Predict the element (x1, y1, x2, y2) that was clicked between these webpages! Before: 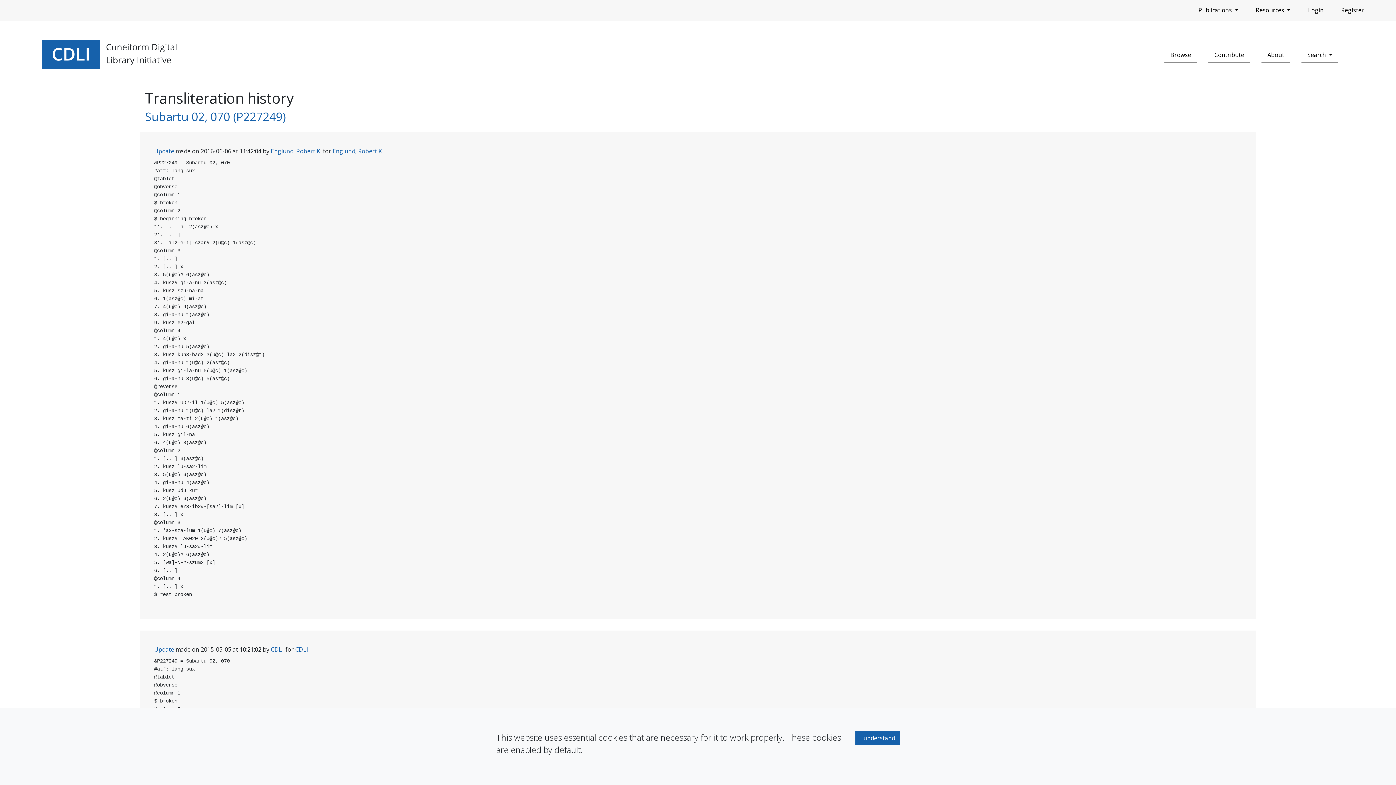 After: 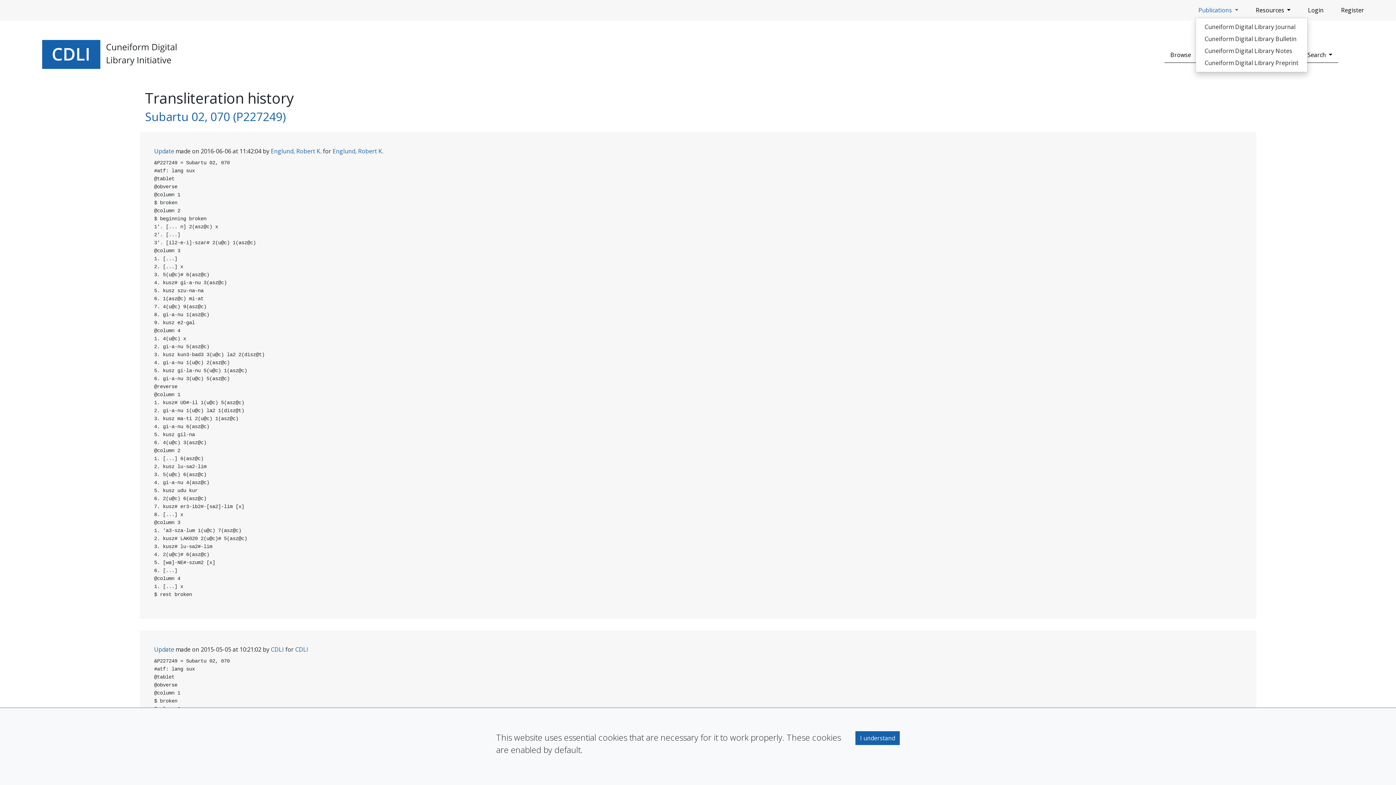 Action: label: Publications  bbox: (1195, 2, 1241, 17)